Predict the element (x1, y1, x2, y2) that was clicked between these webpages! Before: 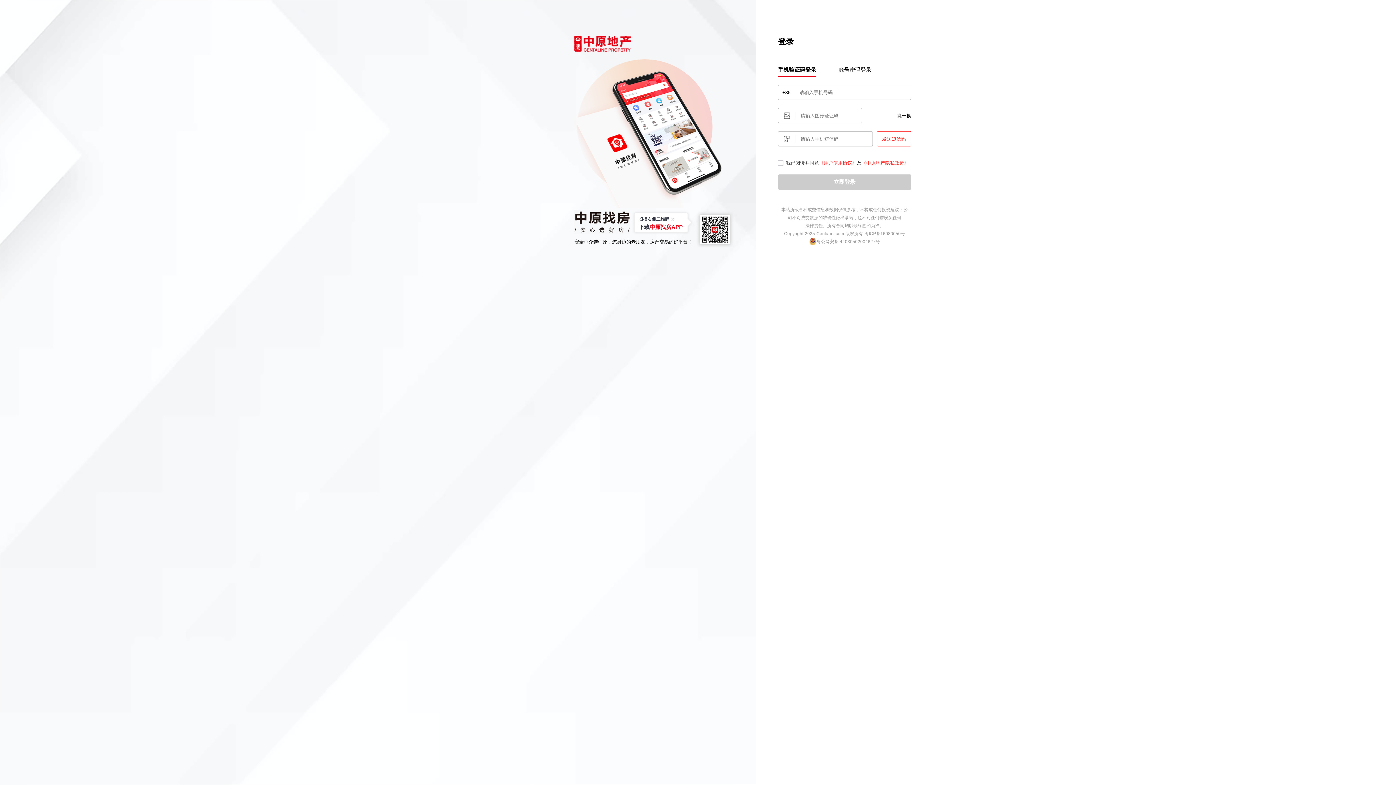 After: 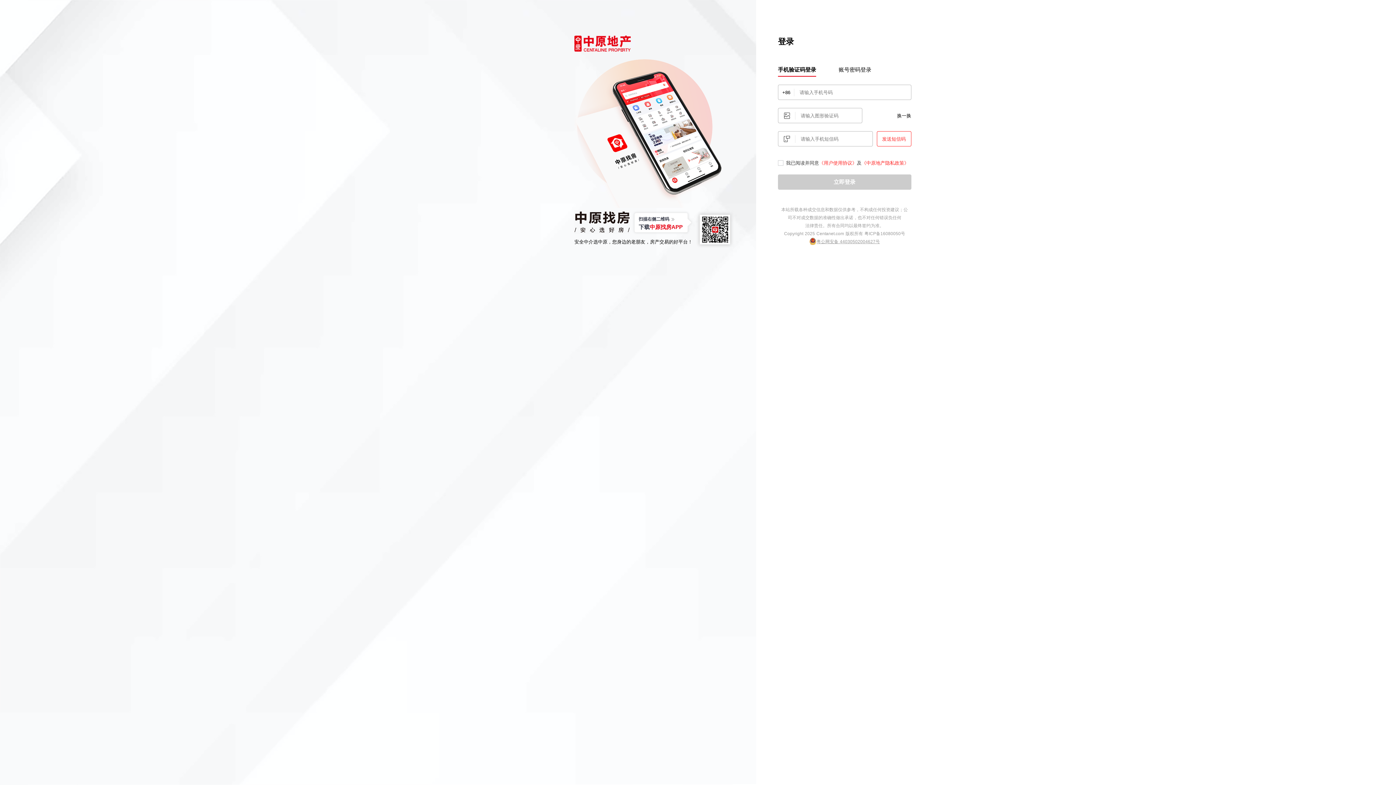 Action: bbox: (816, 239, 880, 244) label: 粤公网安备 44030502004627号